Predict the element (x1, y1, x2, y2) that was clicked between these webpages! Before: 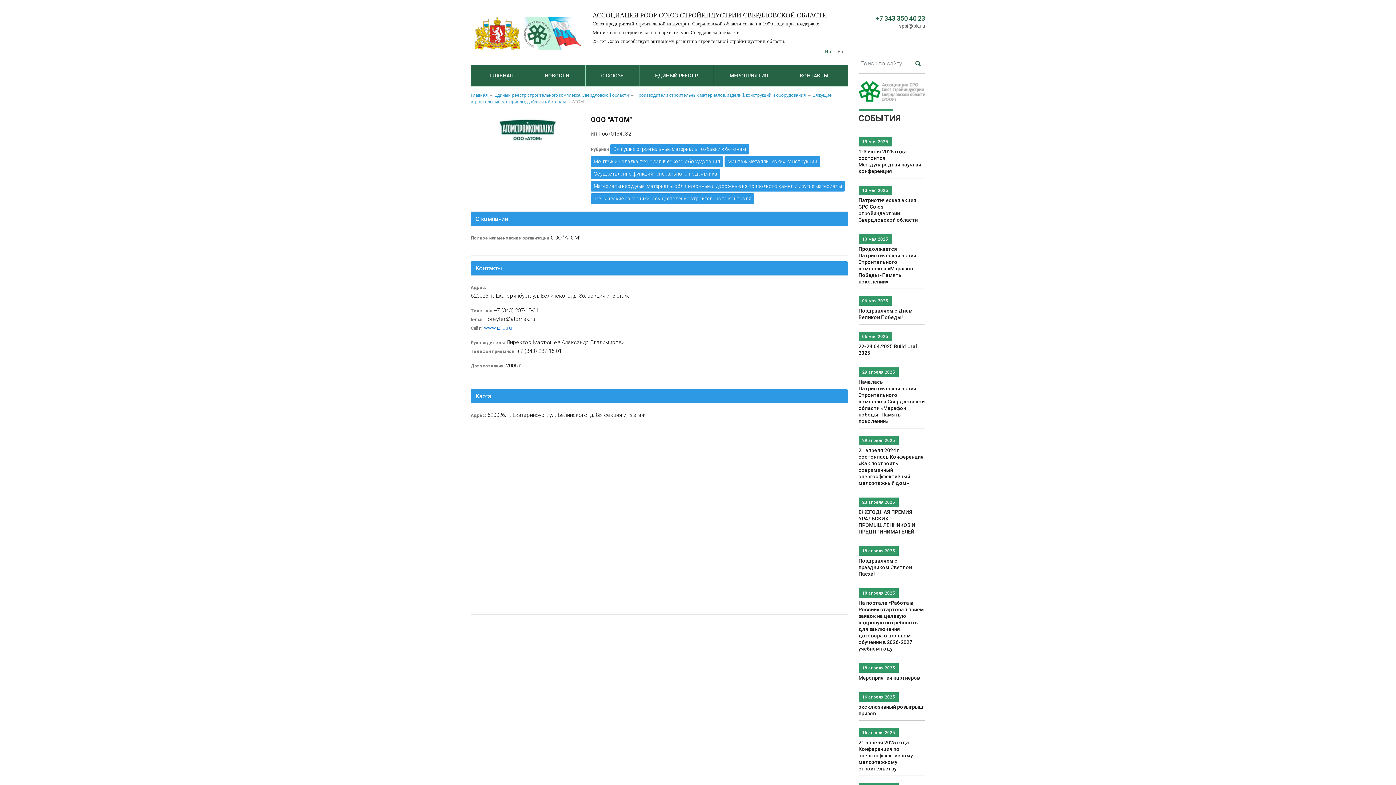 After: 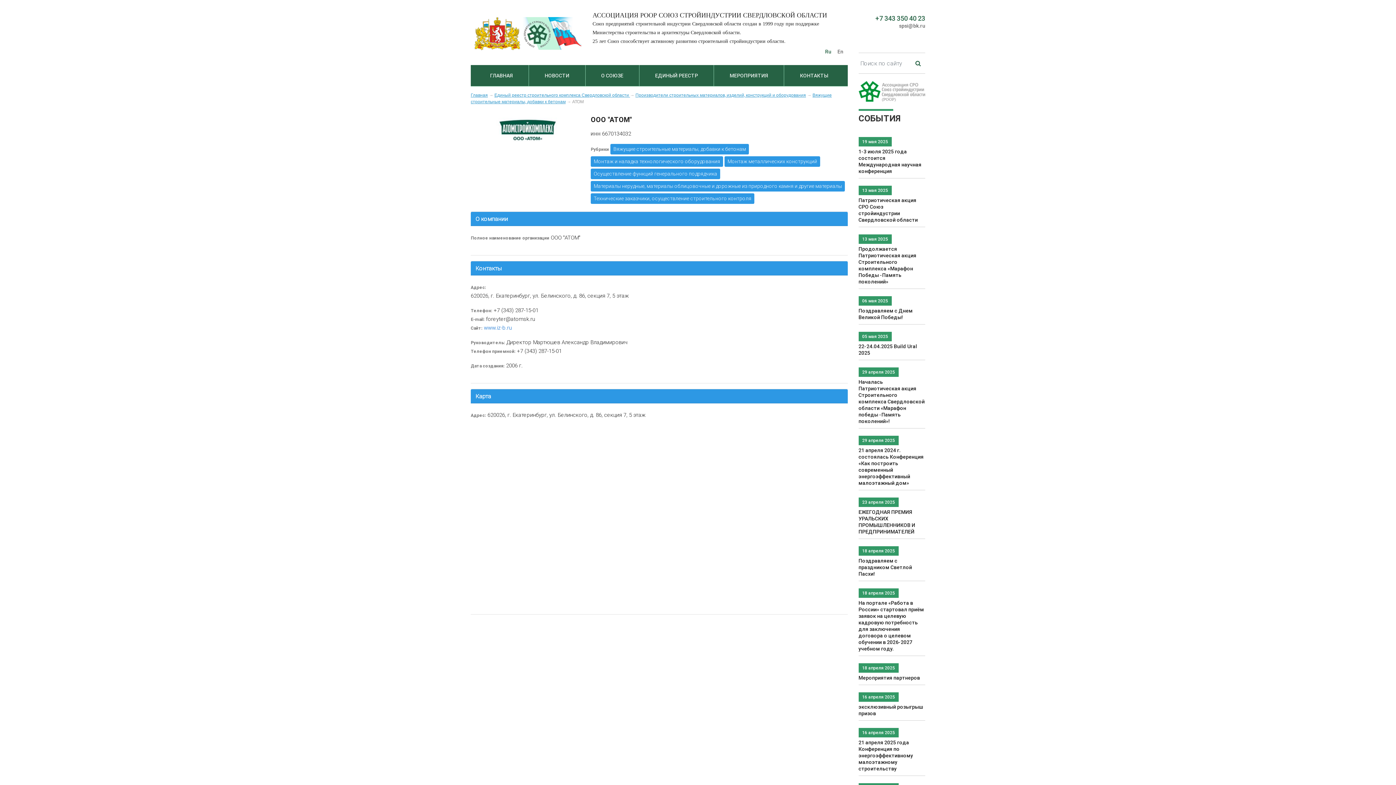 Action: bbox: (484, 324, 512, 331) label: www.iz-b.ru